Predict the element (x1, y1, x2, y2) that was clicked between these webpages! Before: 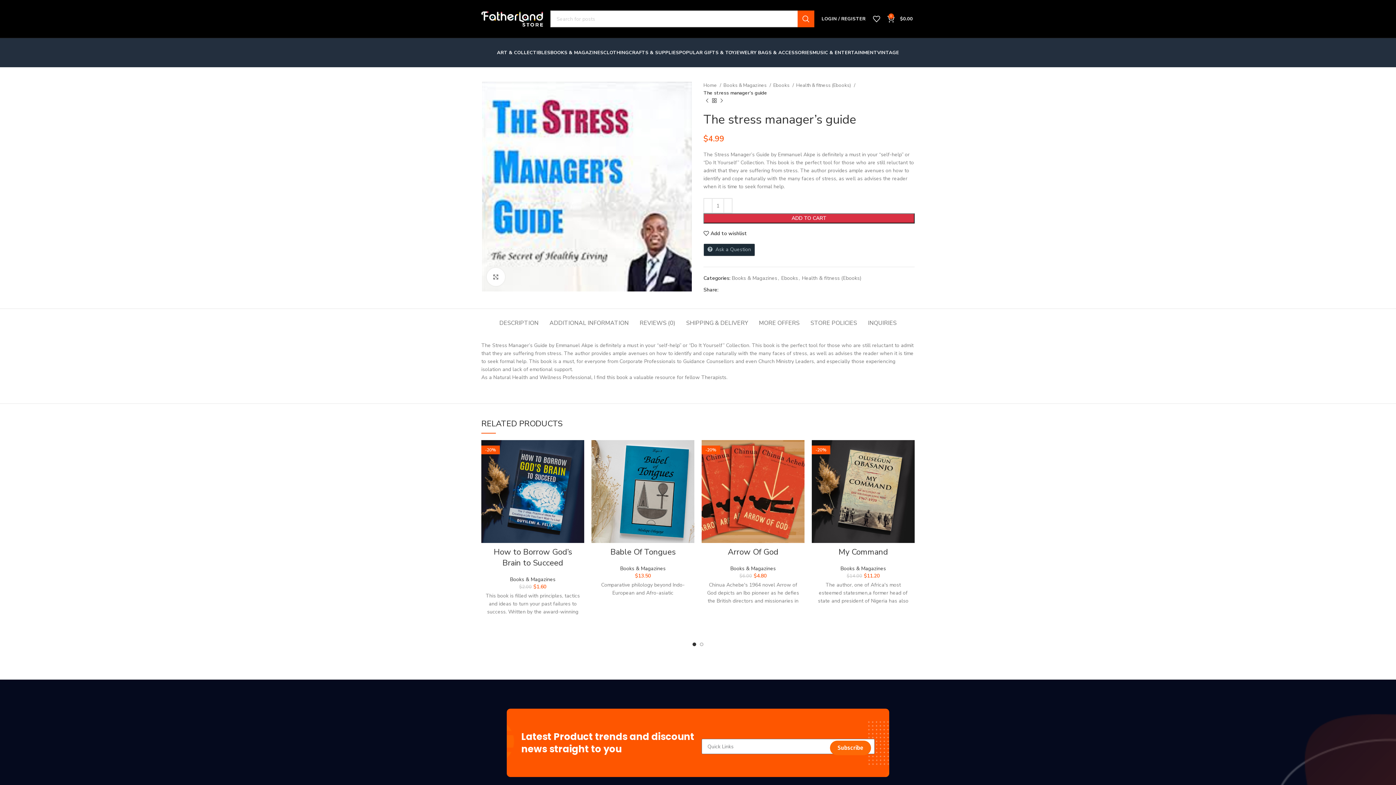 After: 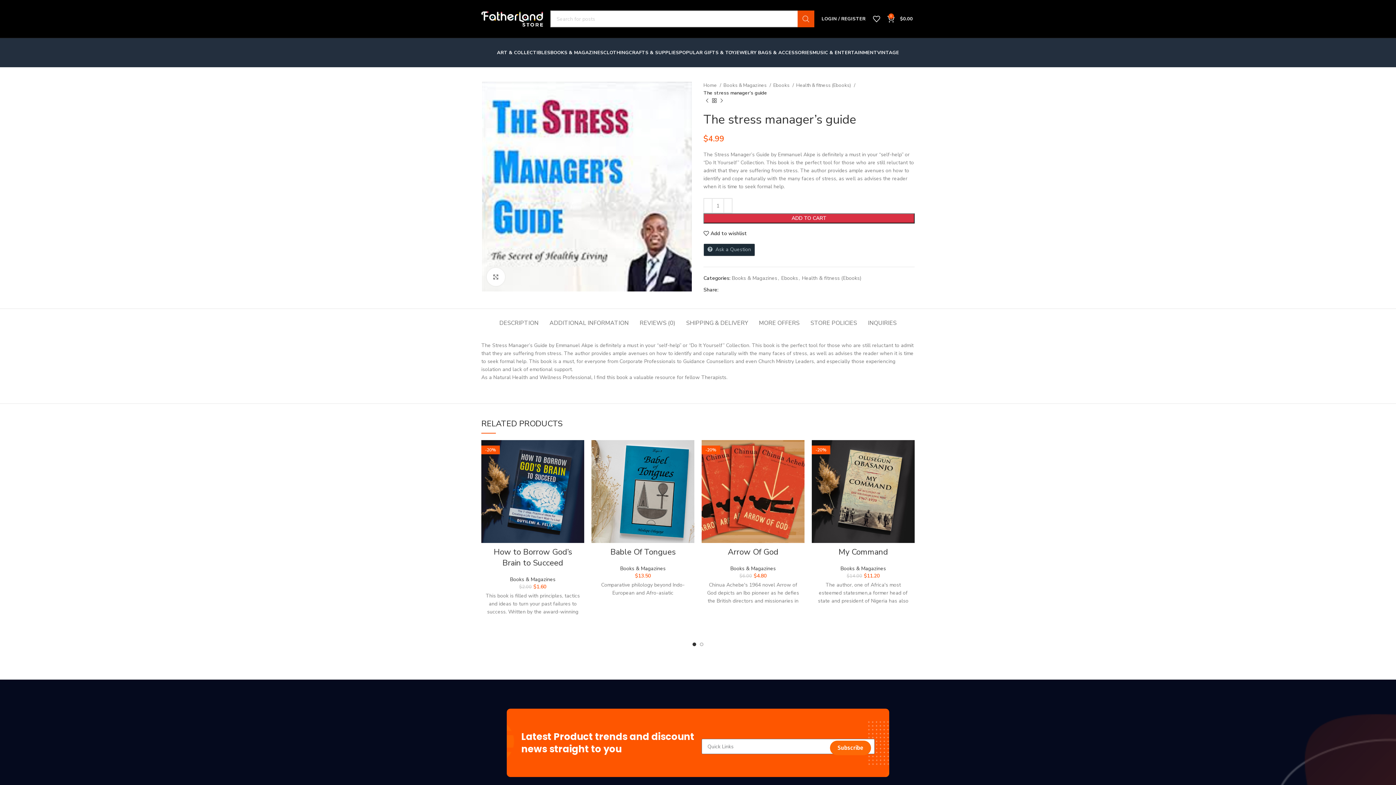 Action: label: Search  bbox: (797, 10, 814, 27)